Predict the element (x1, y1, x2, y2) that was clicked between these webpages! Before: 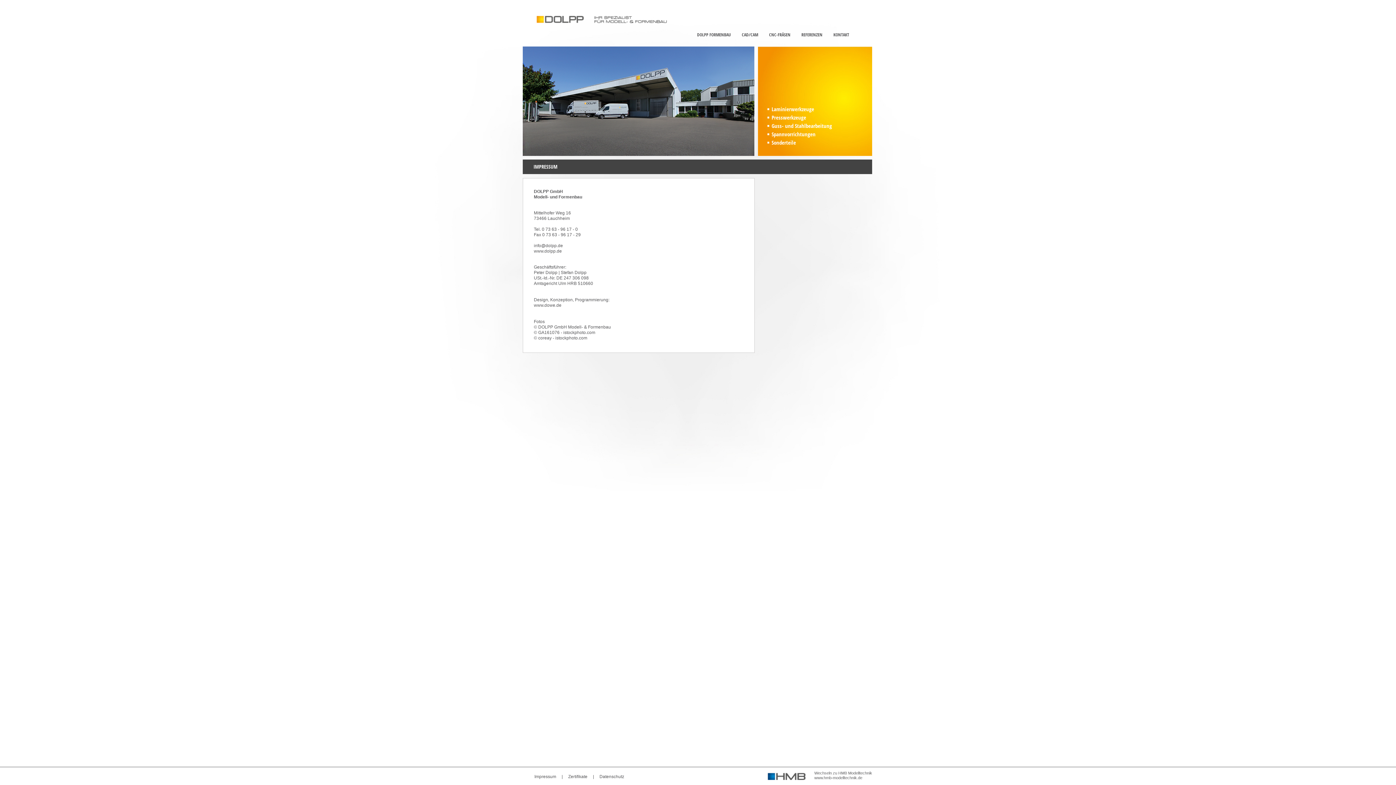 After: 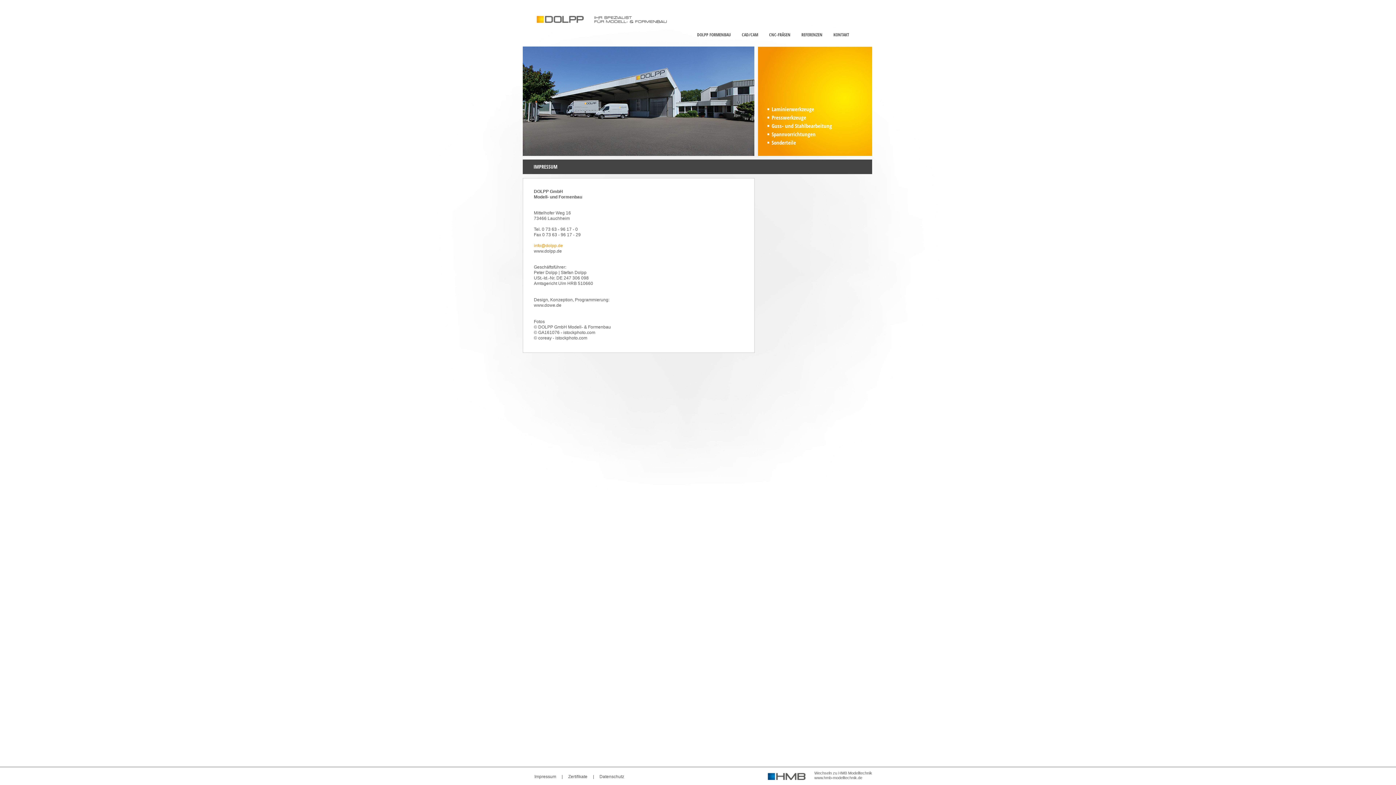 Action: bbox: (534, 243, 563, 248) label: info@dolpp.de